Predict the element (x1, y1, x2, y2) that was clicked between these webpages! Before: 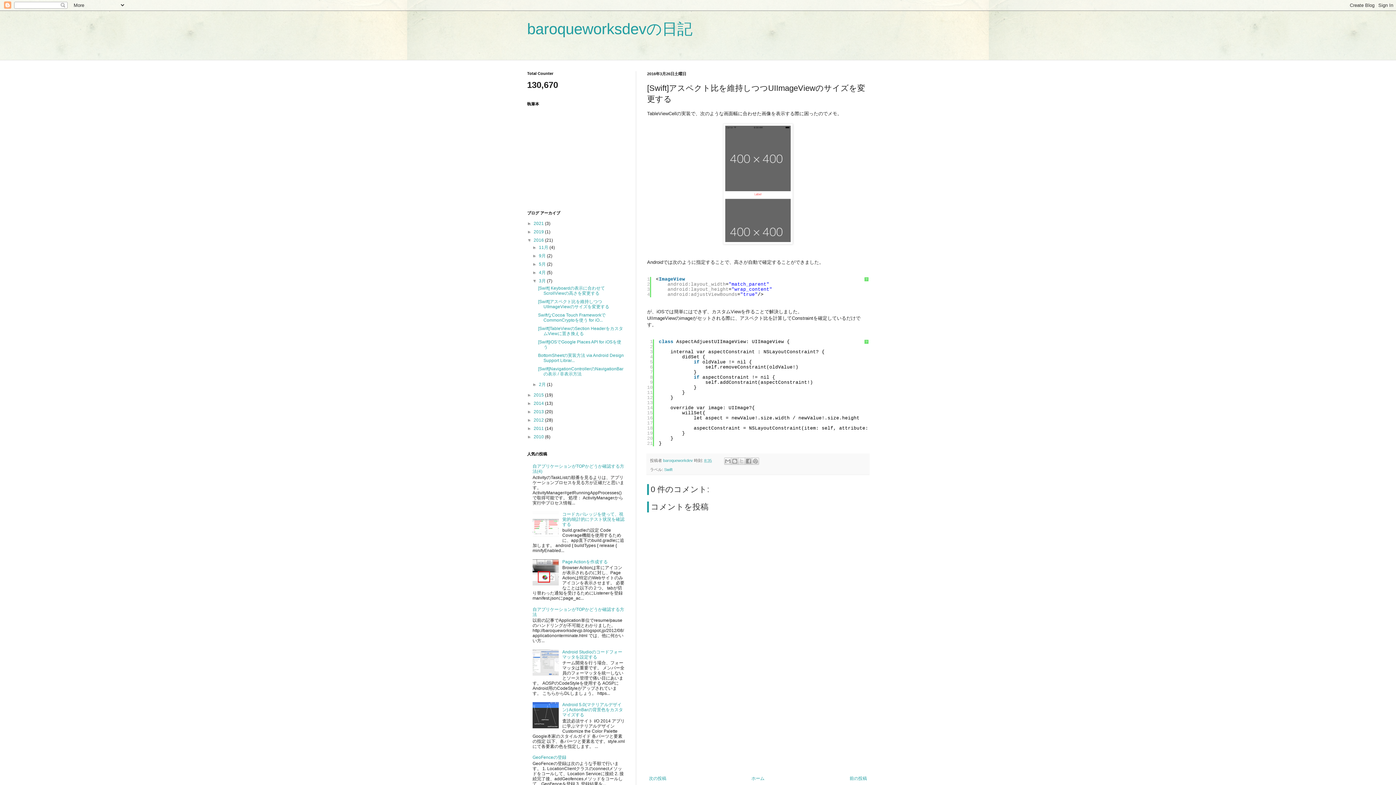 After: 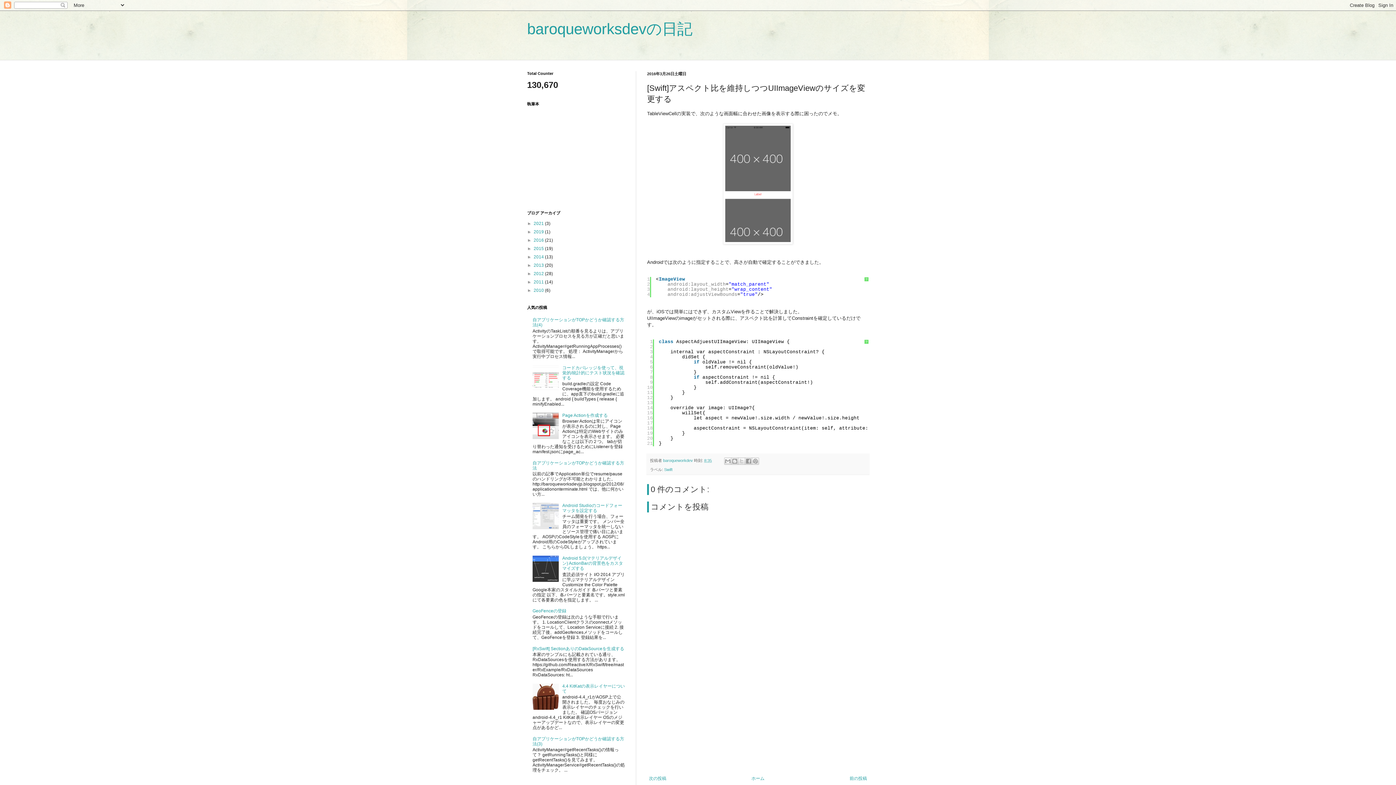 Action: label: ▼   bbox: (527, 237, 533, 242)